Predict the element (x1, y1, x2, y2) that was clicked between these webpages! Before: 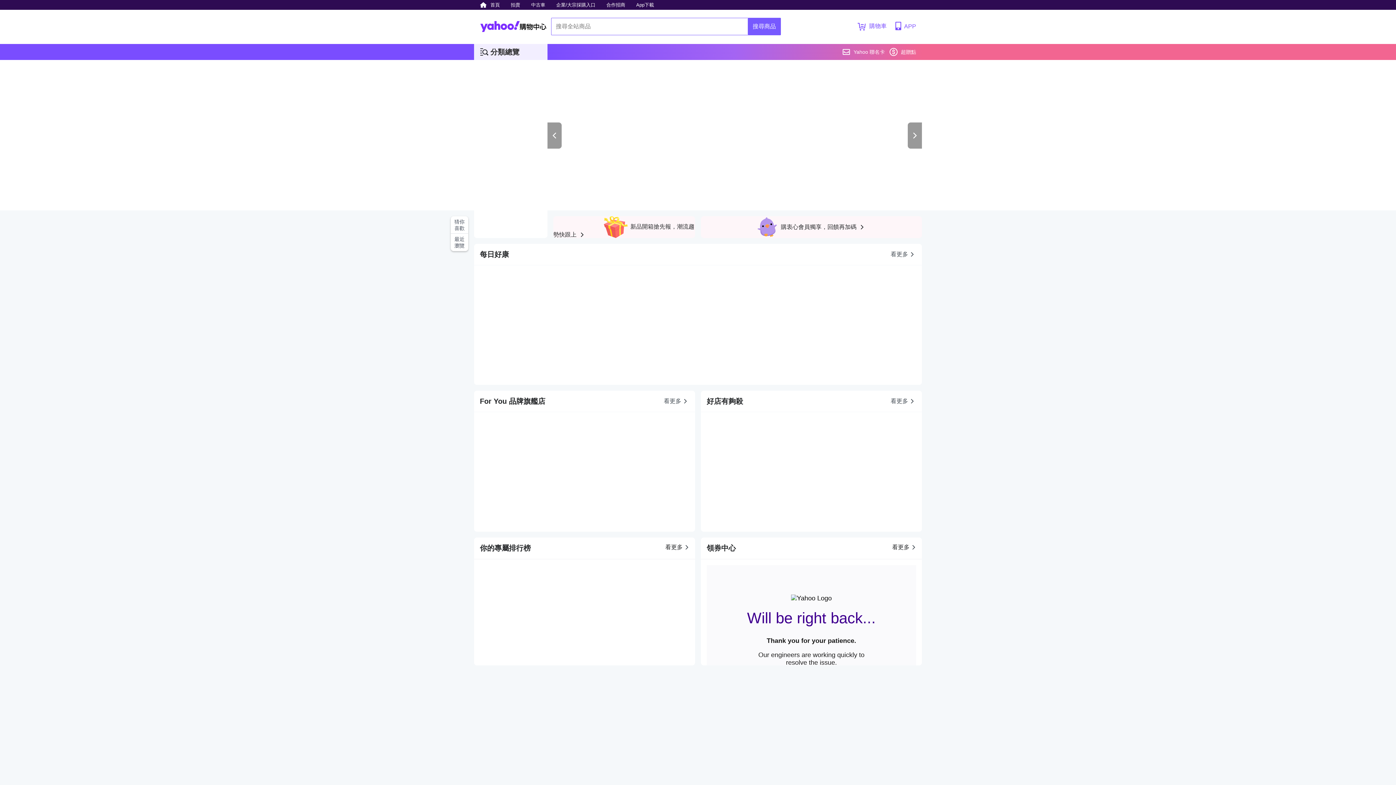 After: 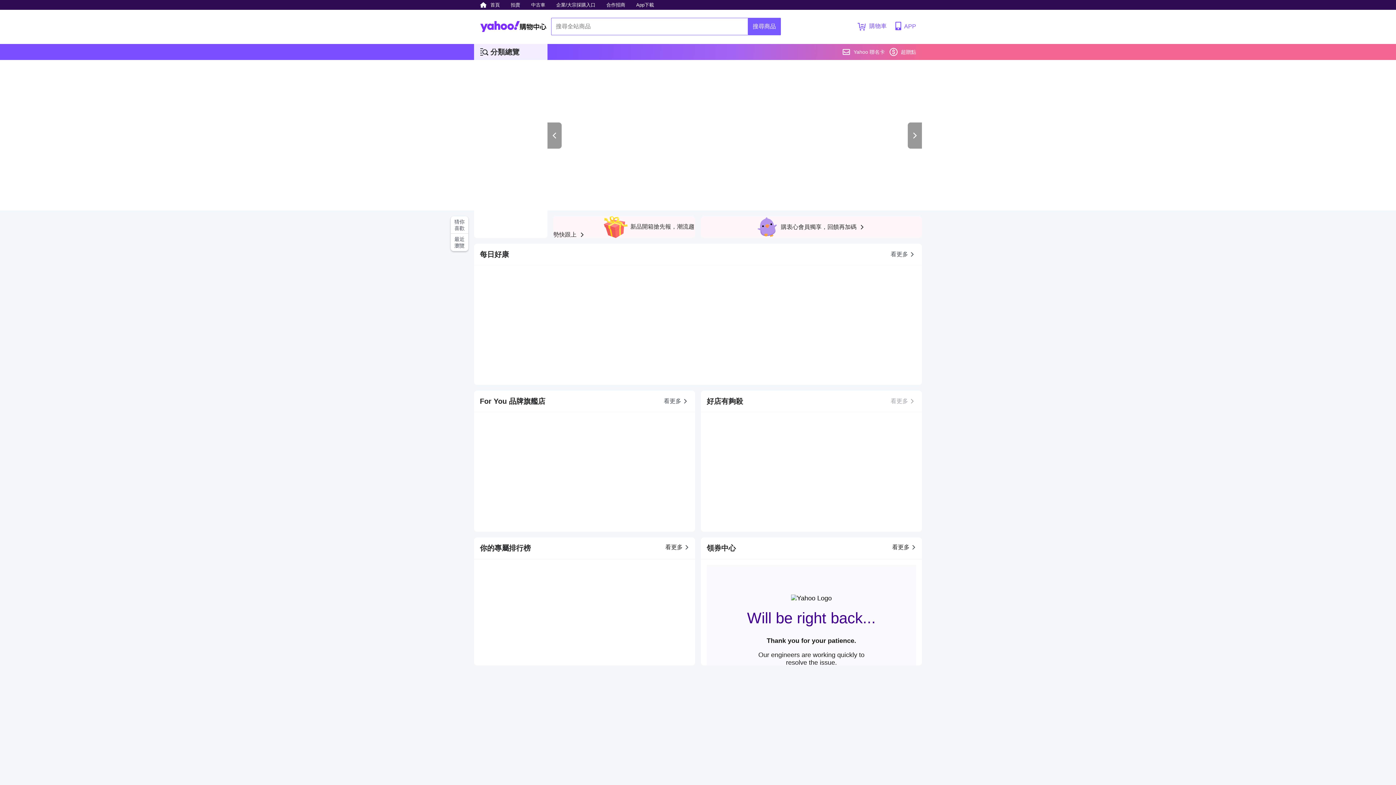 Action: label: 看更多 bbox: (890, 390, 916, 412)